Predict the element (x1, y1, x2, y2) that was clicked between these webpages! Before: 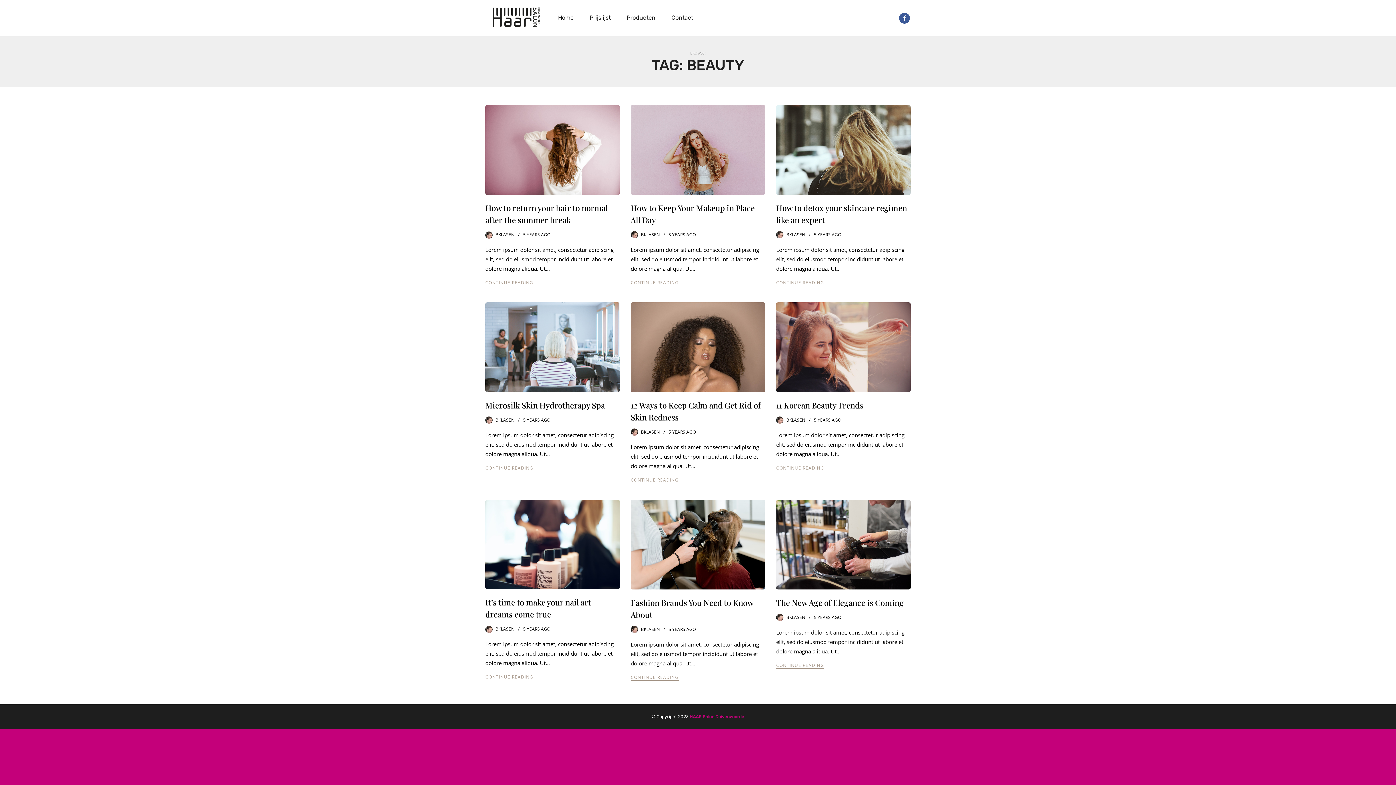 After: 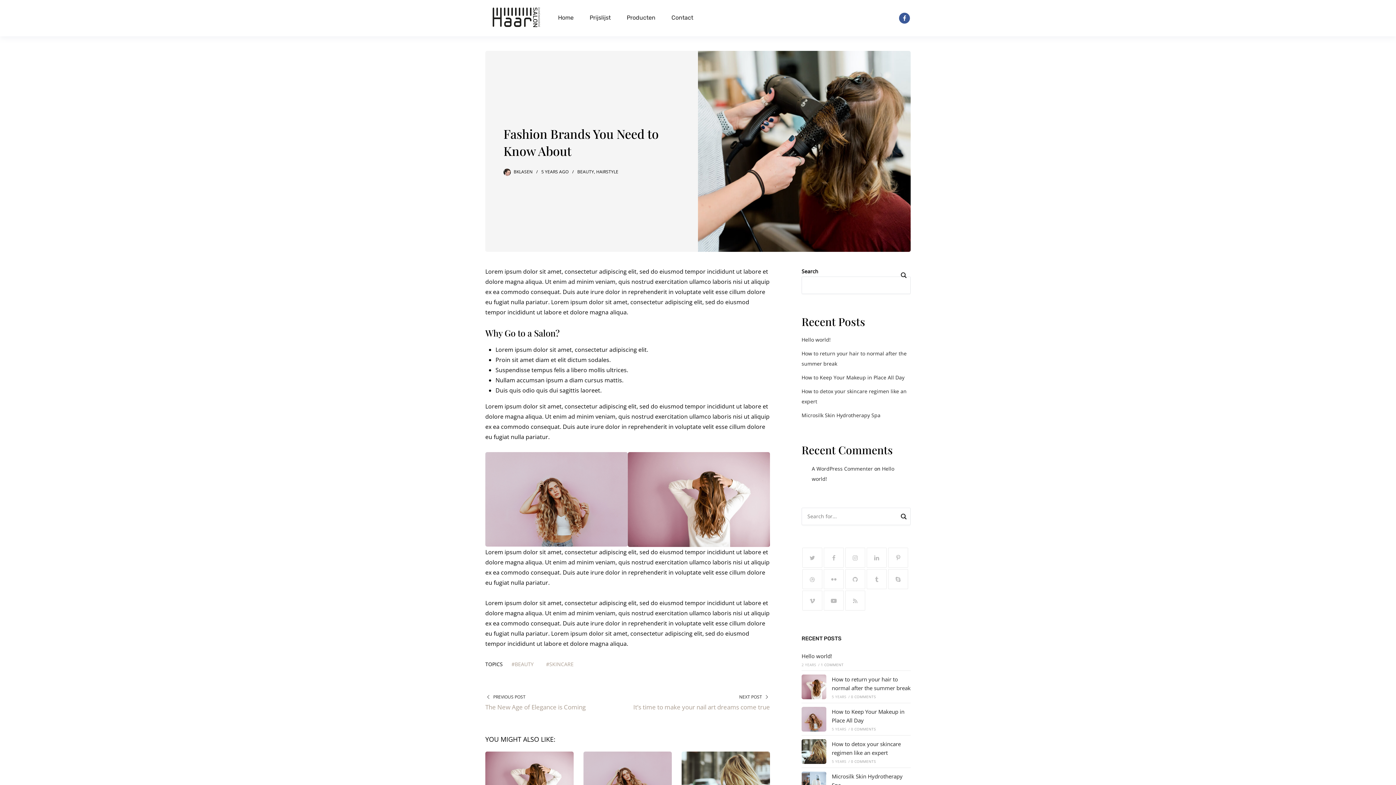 Action: label: CONTINUE READING bbox: (630, 674, 678, 680)